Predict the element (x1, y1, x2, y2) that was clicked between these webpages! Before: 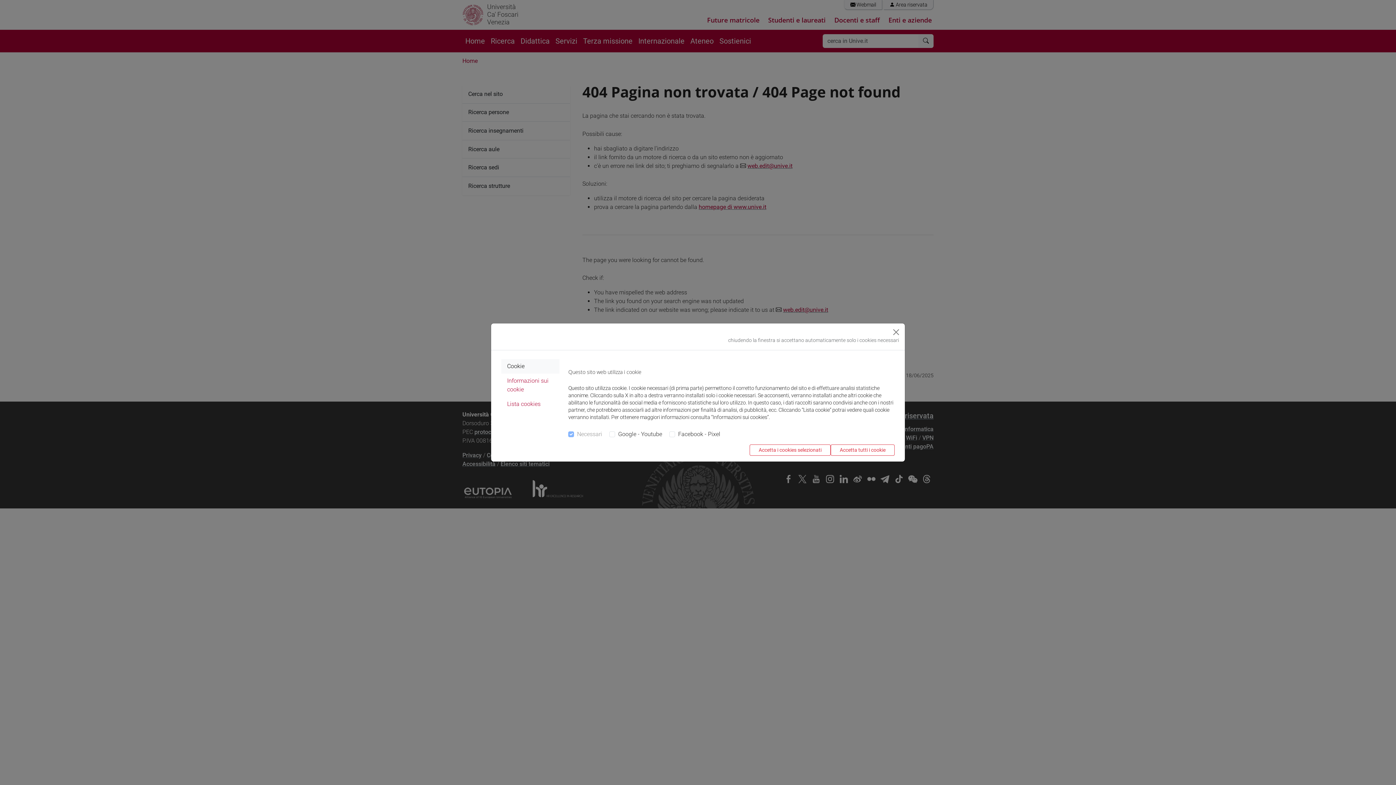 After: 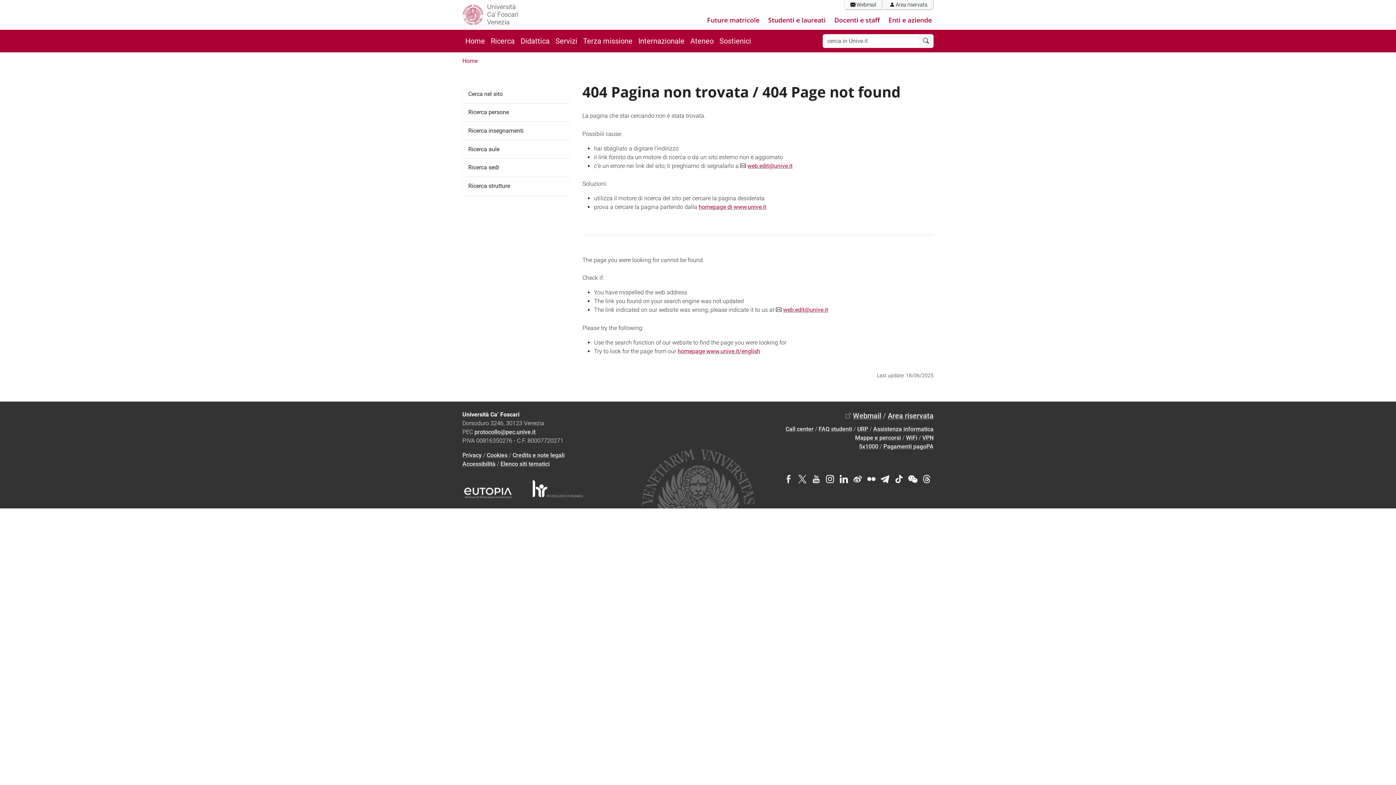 Action: label: Accetta tutti i cookie bbox: (830, 444, 894, 456)